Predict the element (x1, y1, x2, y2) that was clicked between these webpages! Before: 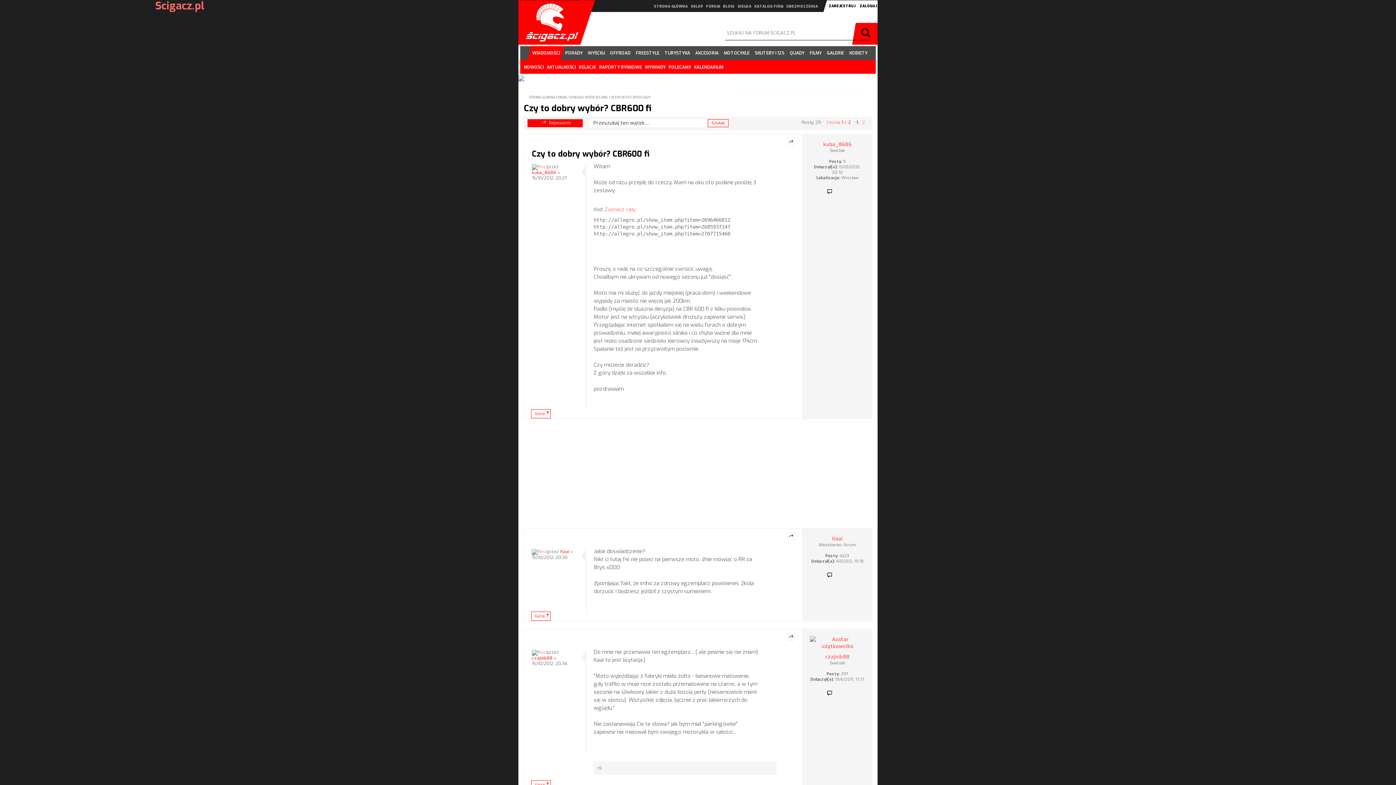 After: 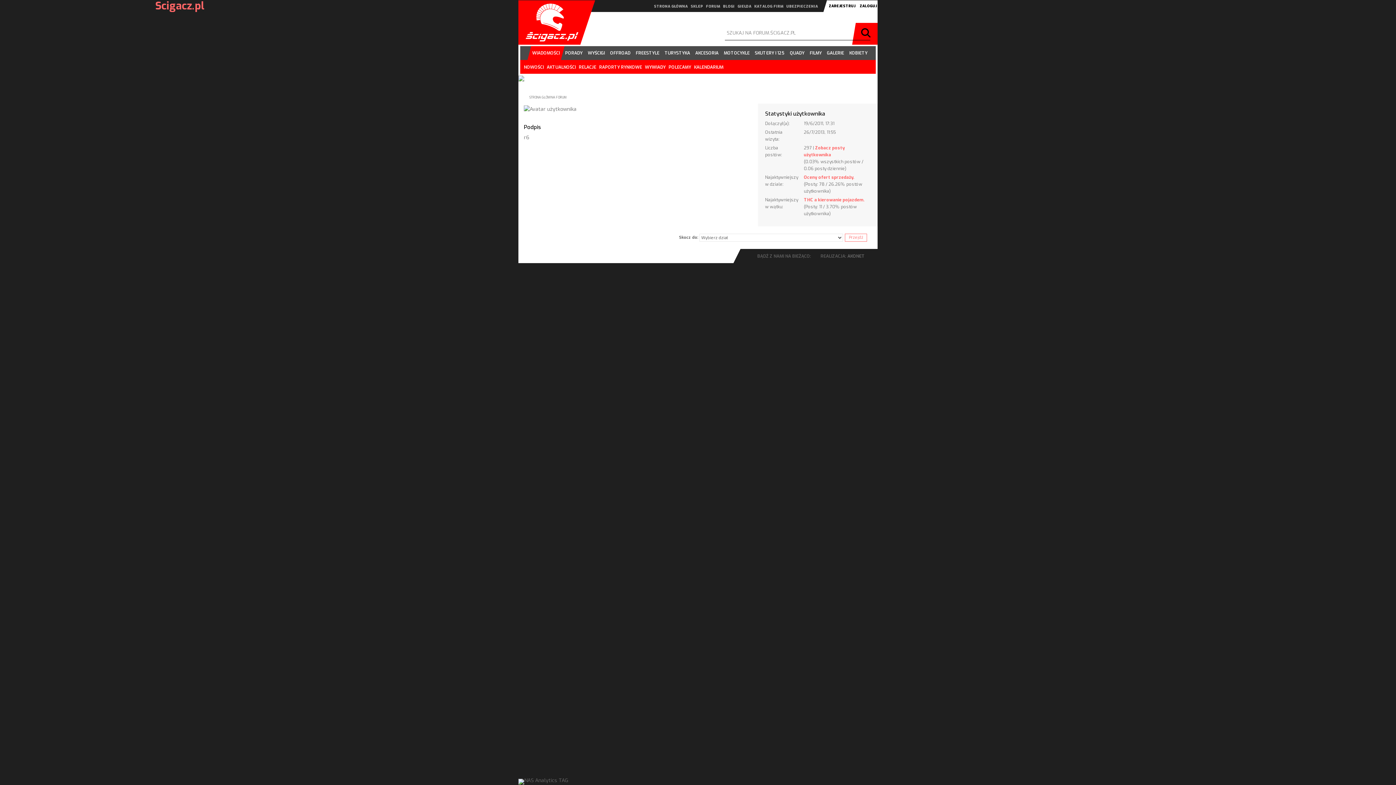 Action: label: czajnik88 bbox: (532, 655, 552, 661)